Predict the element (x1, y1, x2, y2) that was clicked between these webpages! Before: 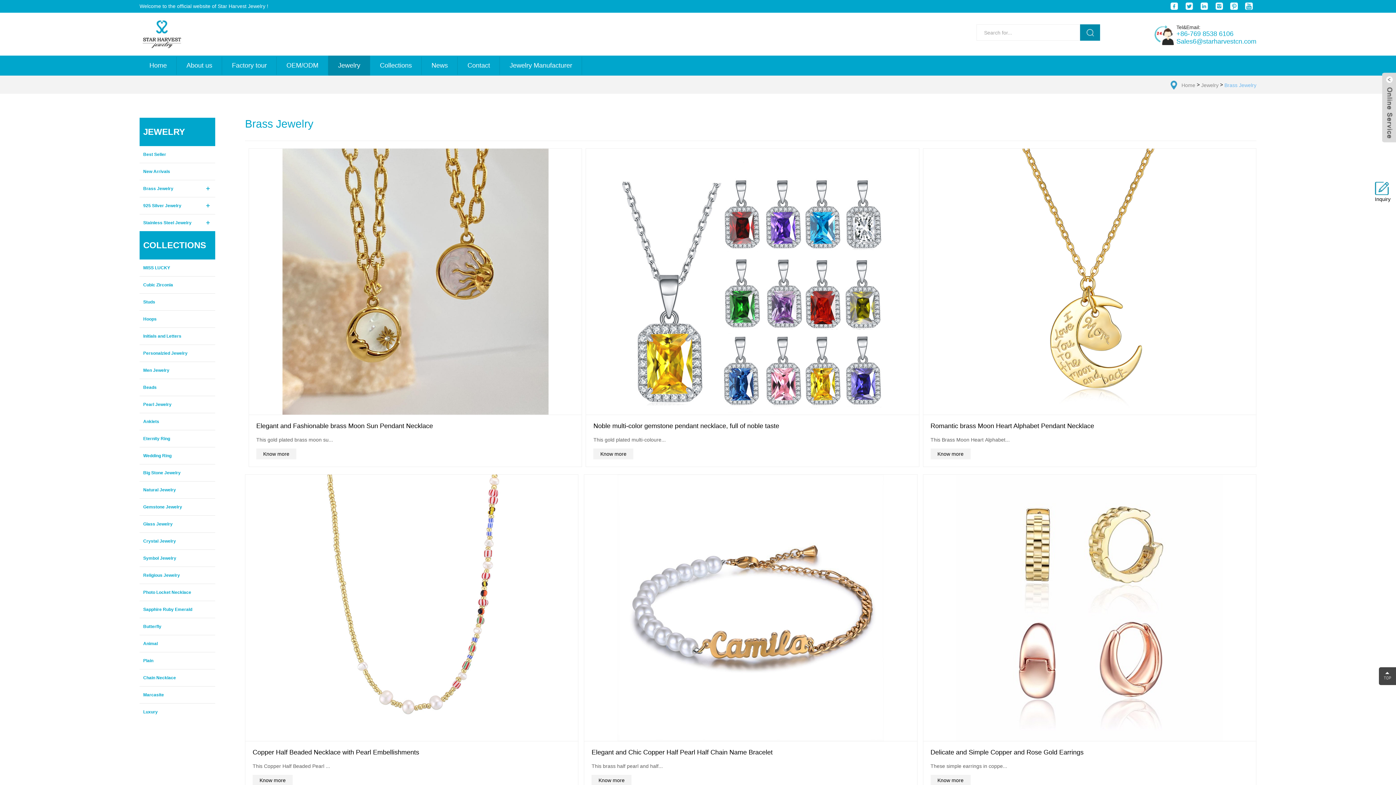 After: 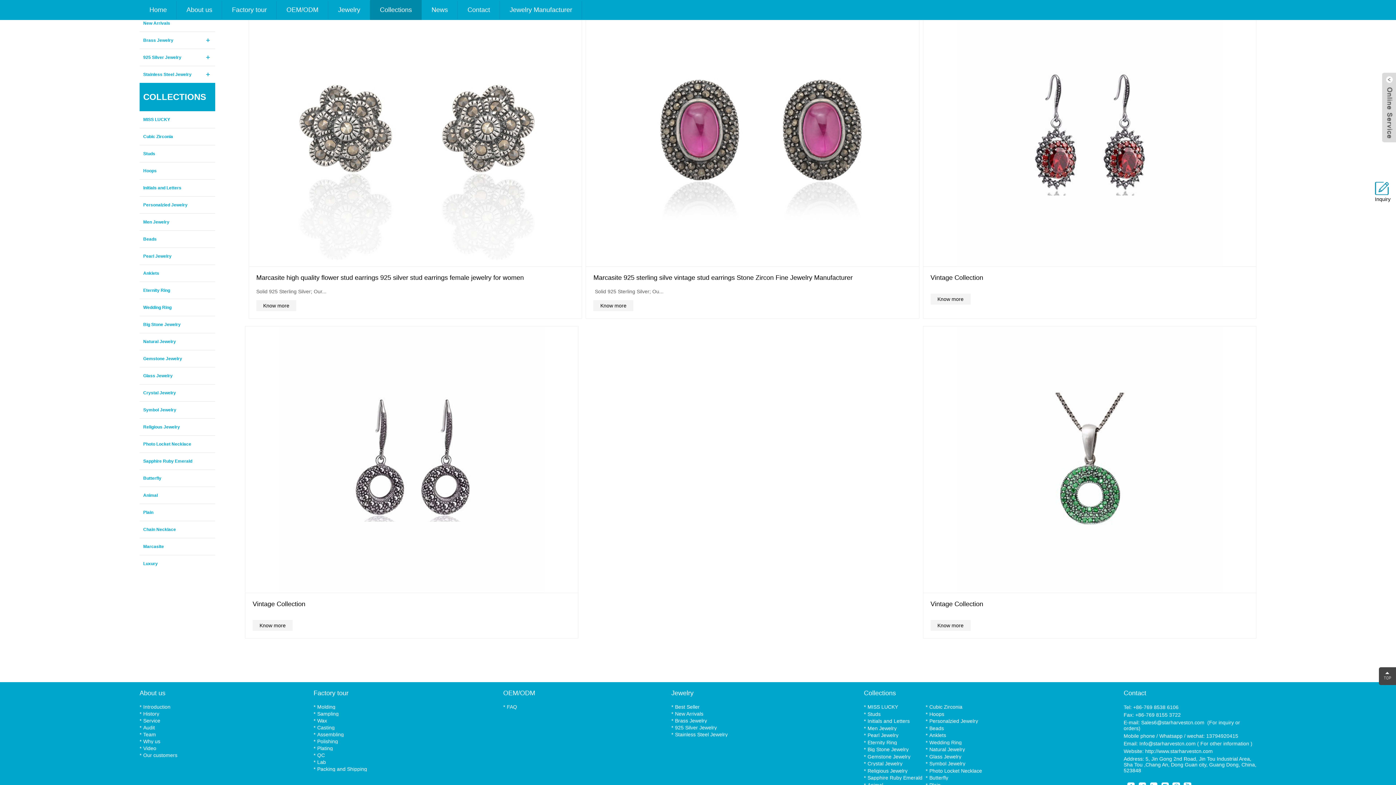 Action: label: Marcasite bbox: (139, 686, 215, 703)